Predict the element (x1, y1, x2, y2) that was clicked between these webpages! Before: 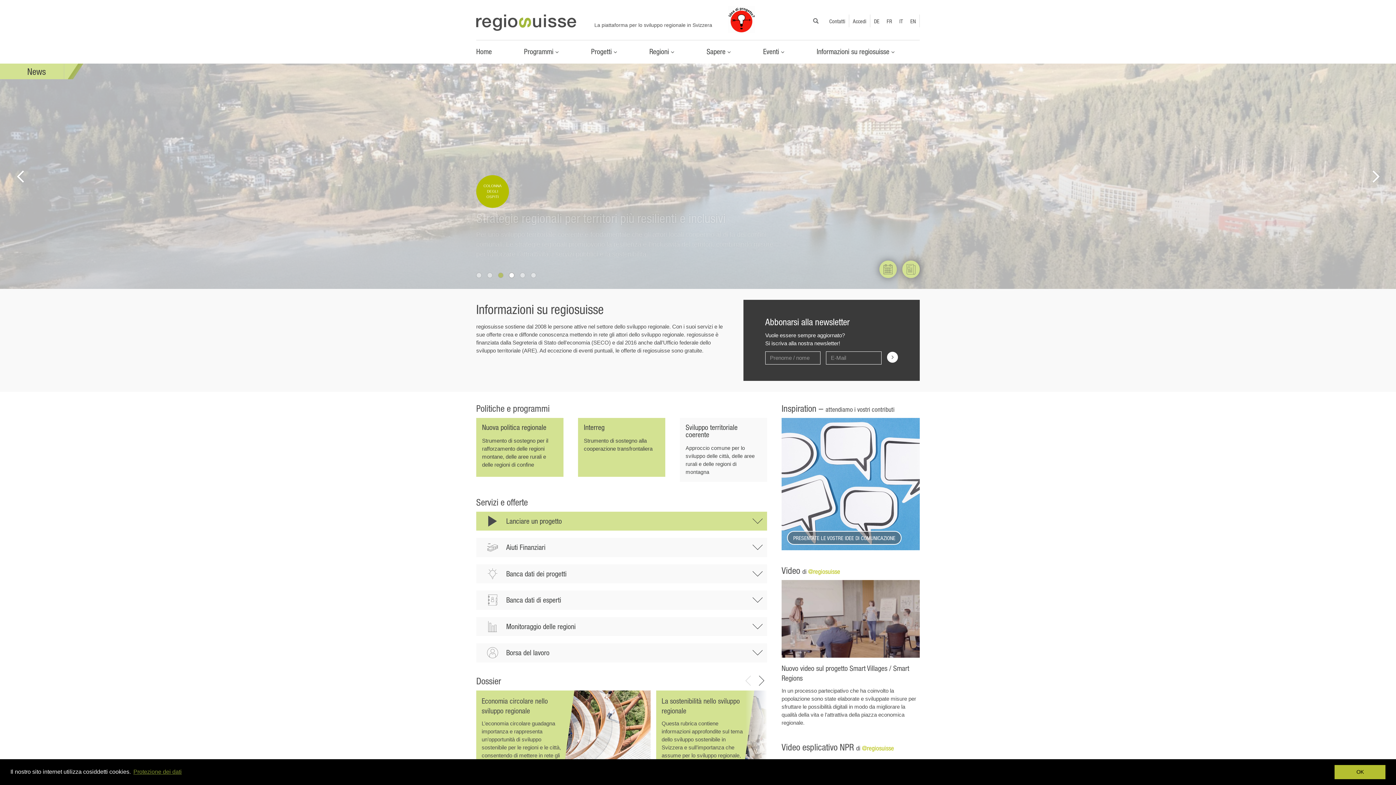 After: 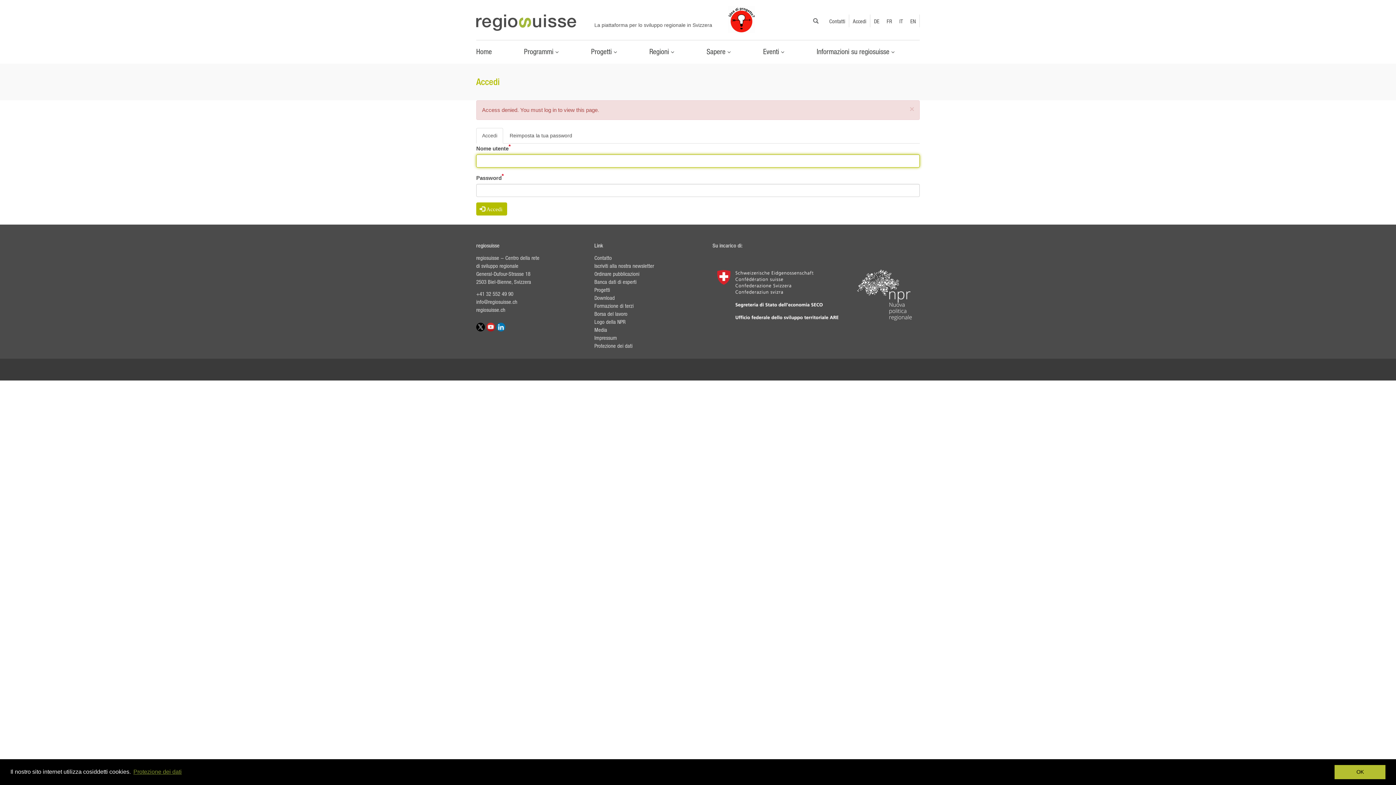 Action: bbox: (781, 580, 919, 658)